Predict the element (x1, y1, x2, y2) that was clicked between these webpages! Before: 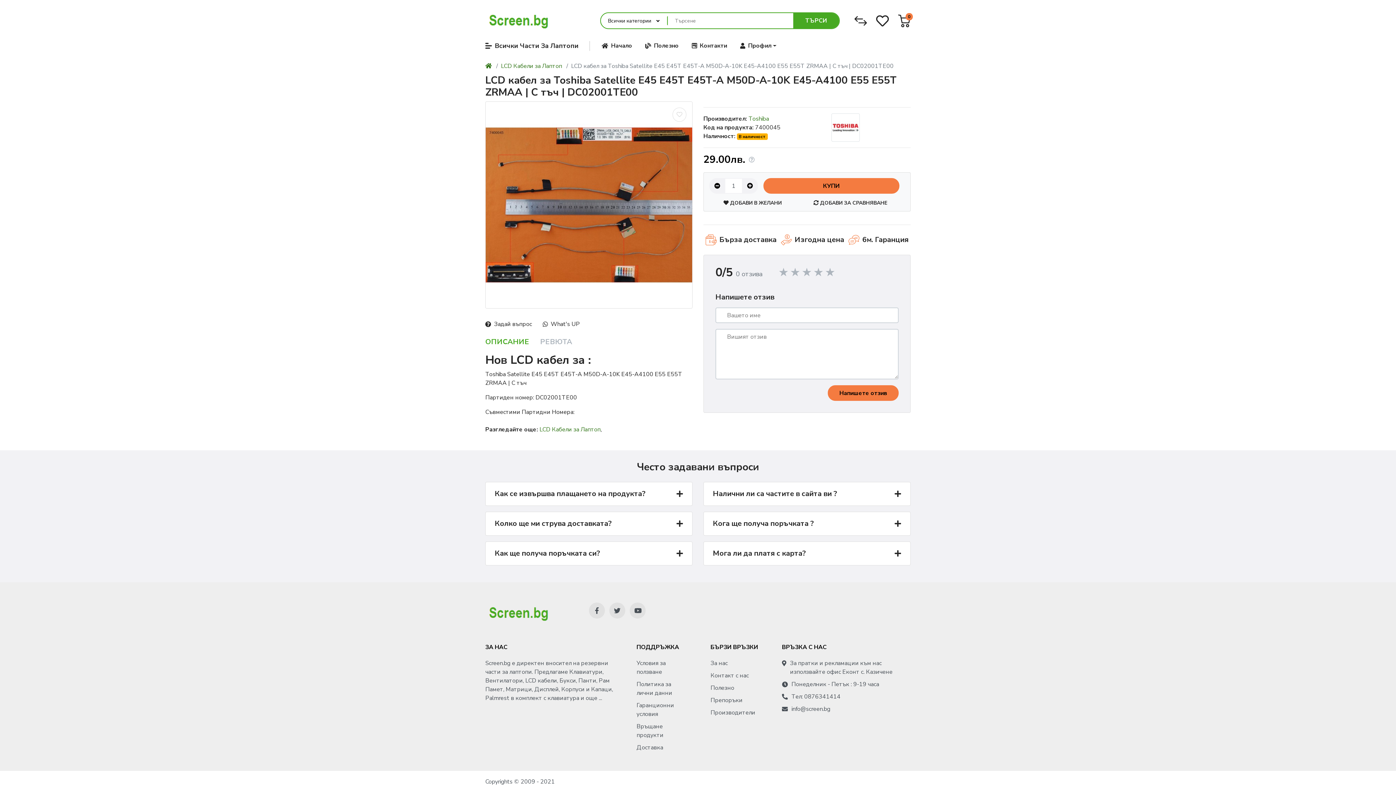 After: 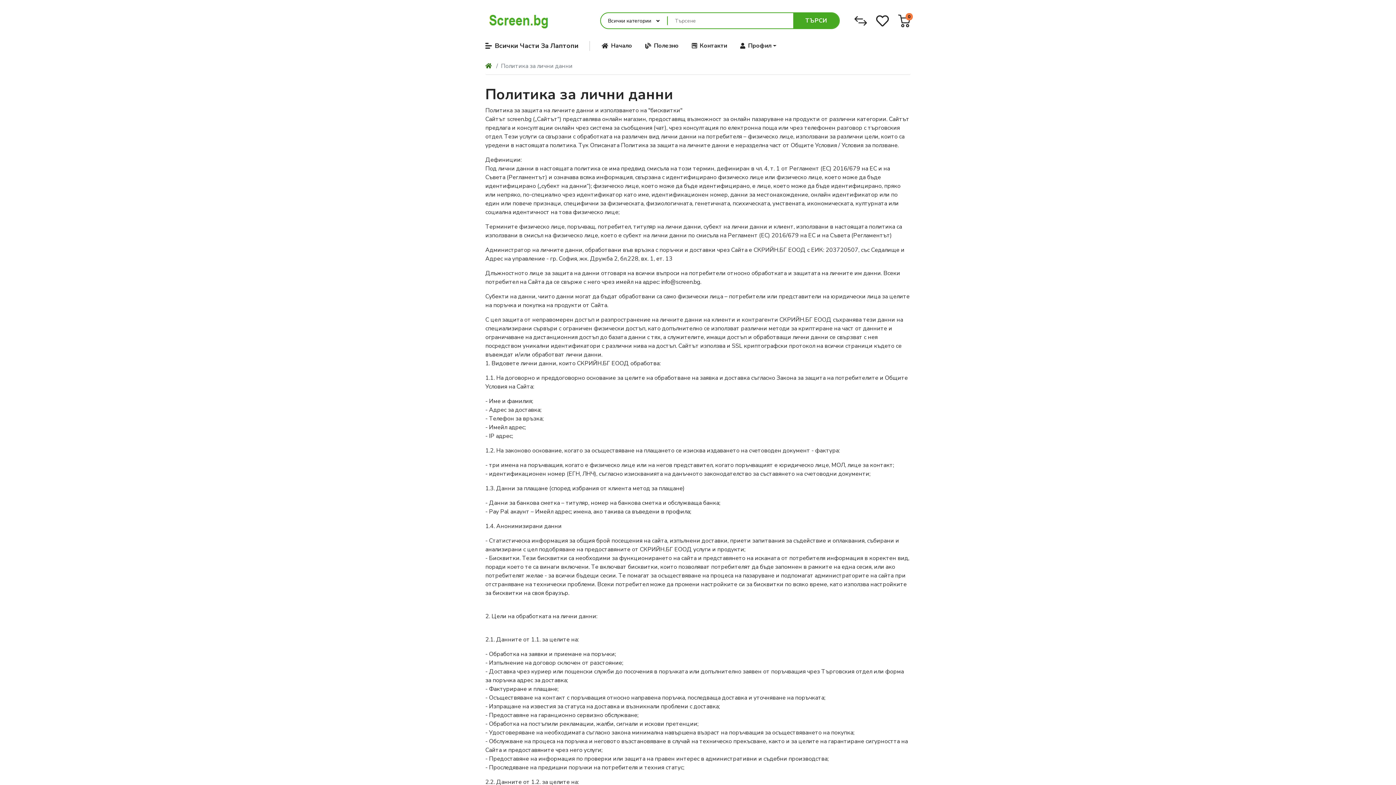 Action: bbox: (630, 678, 692, 699) label: Политика за лични данни